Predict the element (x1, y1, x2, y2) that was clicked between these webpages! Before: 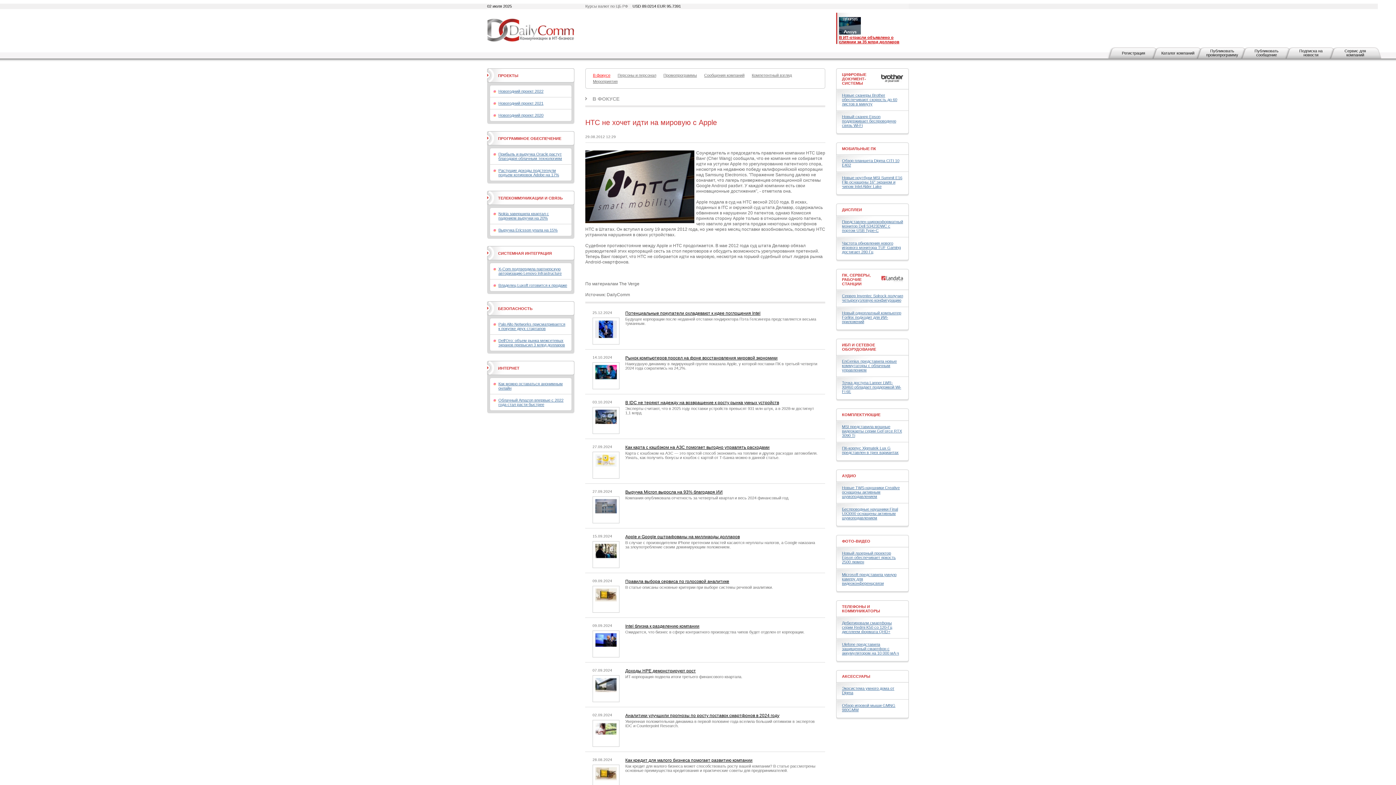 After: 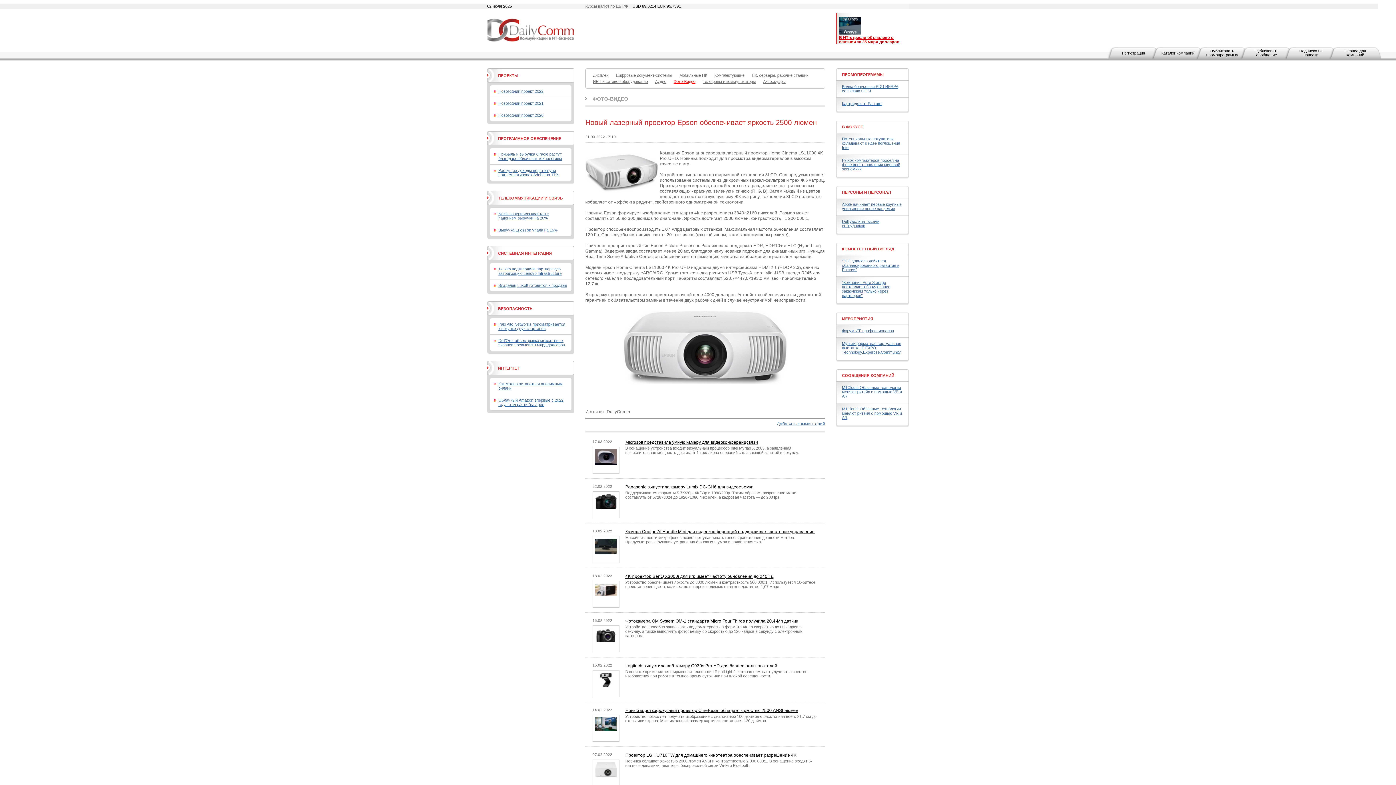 Action: label: Новый лазерный проектор Epson обеспечивает яркость 2500 люмен bbox: (842, 551, 896, 564)